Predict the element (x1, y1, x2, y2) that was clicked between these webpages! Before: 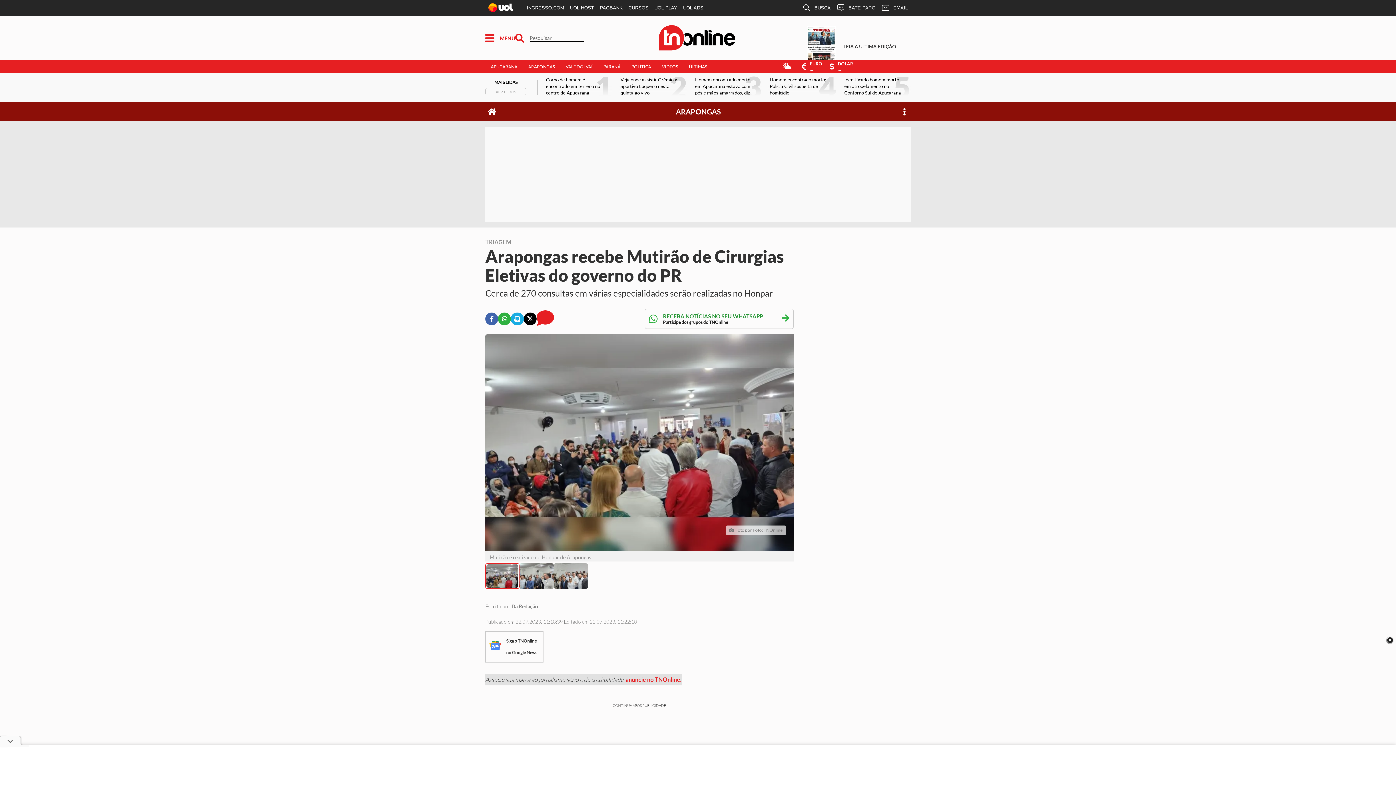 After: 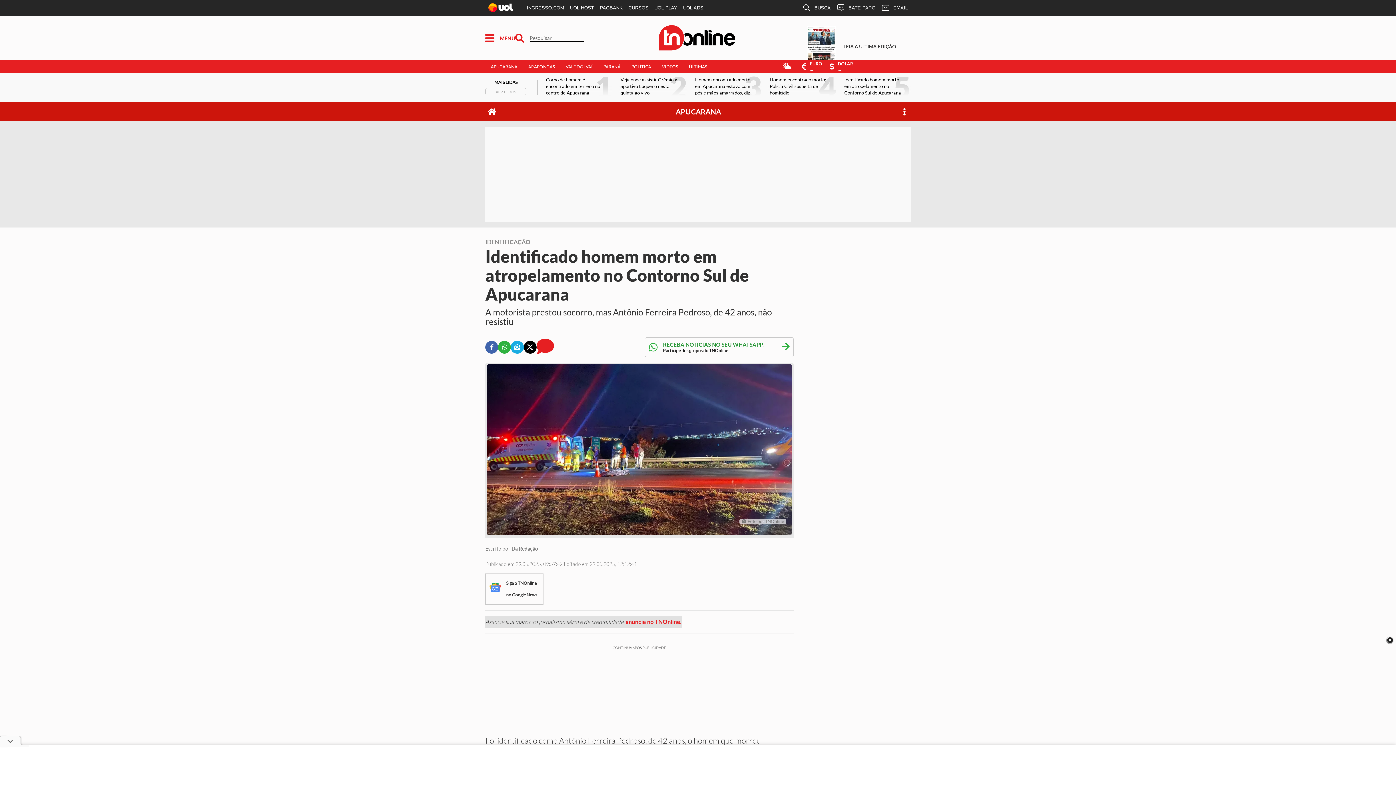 Action: label: Identificado homem morto em atropelamento no Contorno Sul de Apucarana bbox: (842, 76, 917, 98)